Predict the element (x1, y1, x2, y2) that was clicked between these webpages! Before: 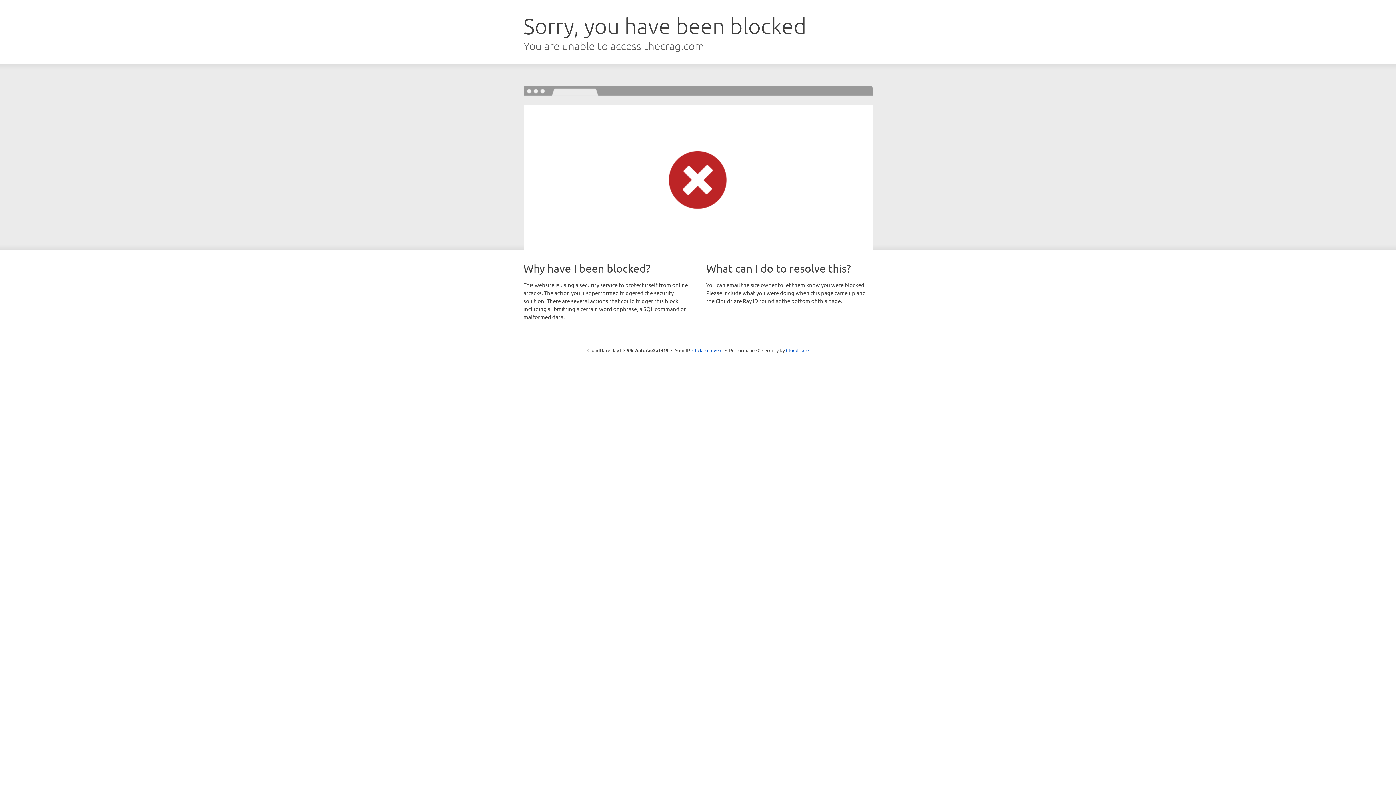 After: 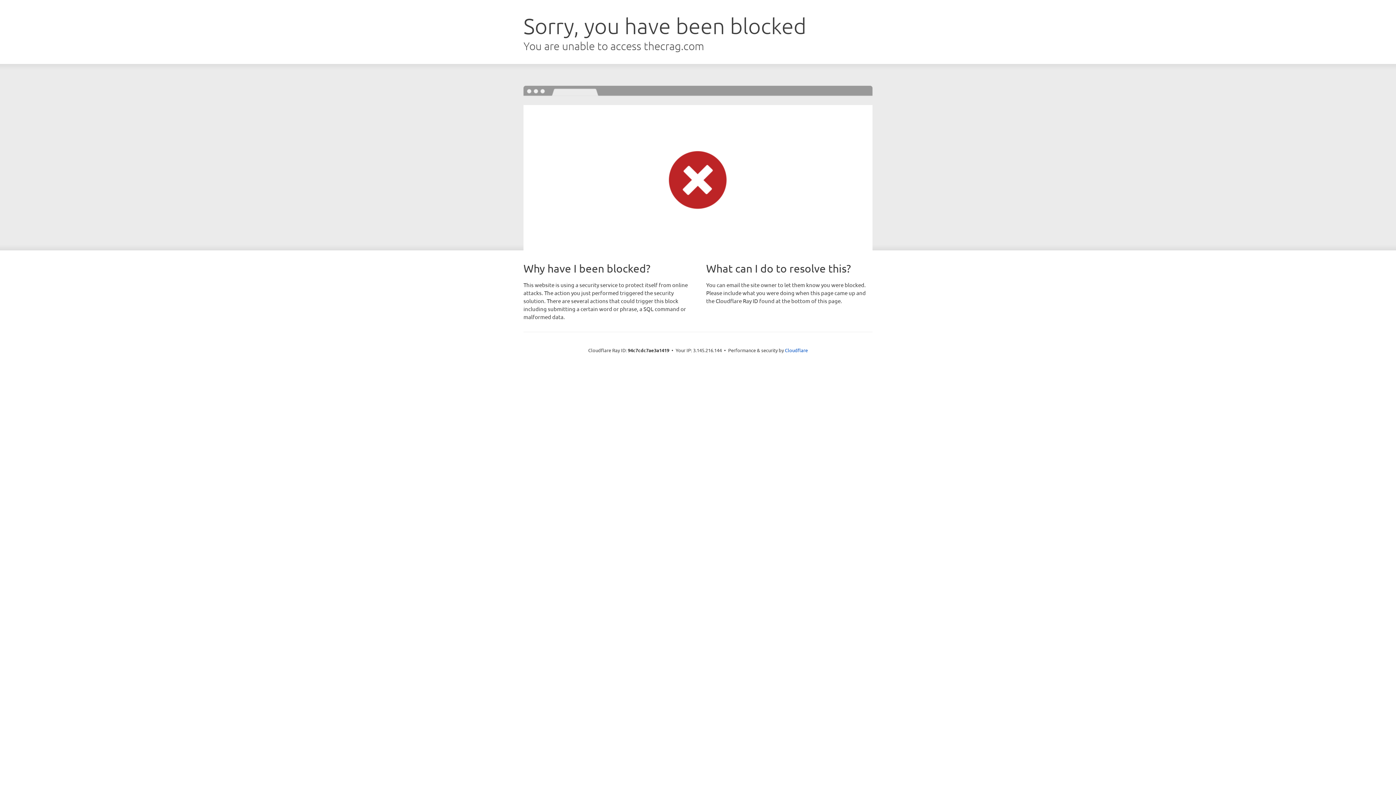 Action: label: Click to reveal bbox: (692, 346, 722, 353)